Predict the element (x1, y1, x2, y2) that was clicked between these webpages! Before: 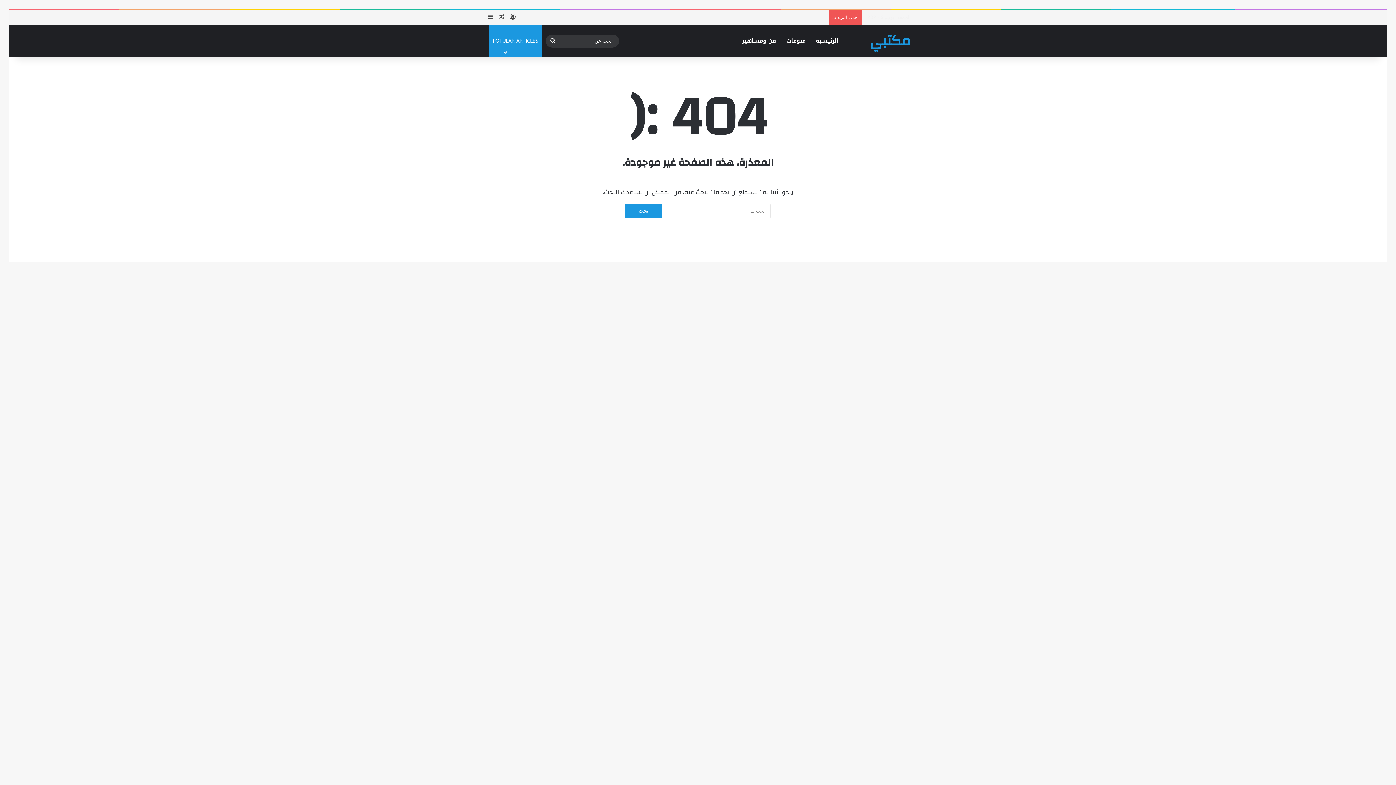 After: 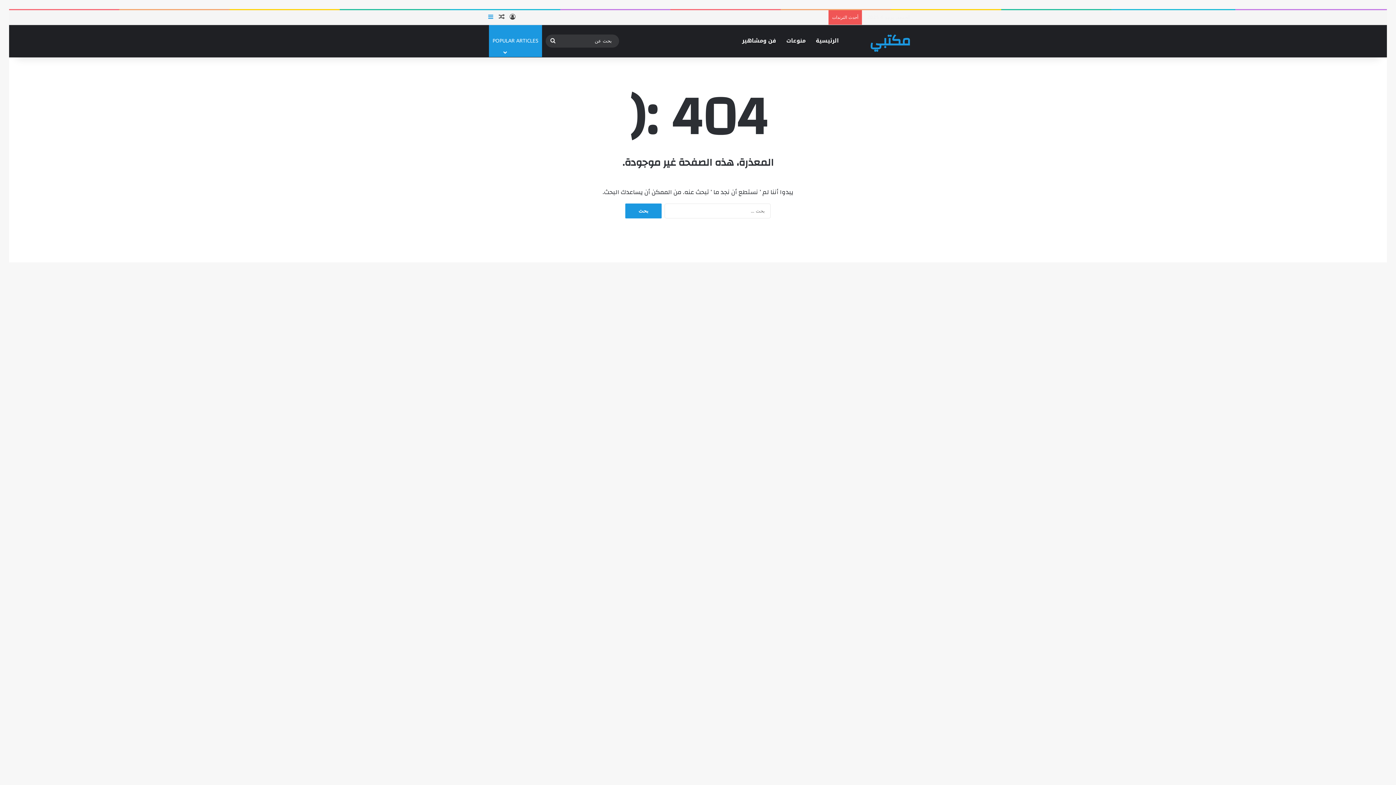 Action: label: إضافة عمود جانبي bbox: (485, 10, 496, 24)